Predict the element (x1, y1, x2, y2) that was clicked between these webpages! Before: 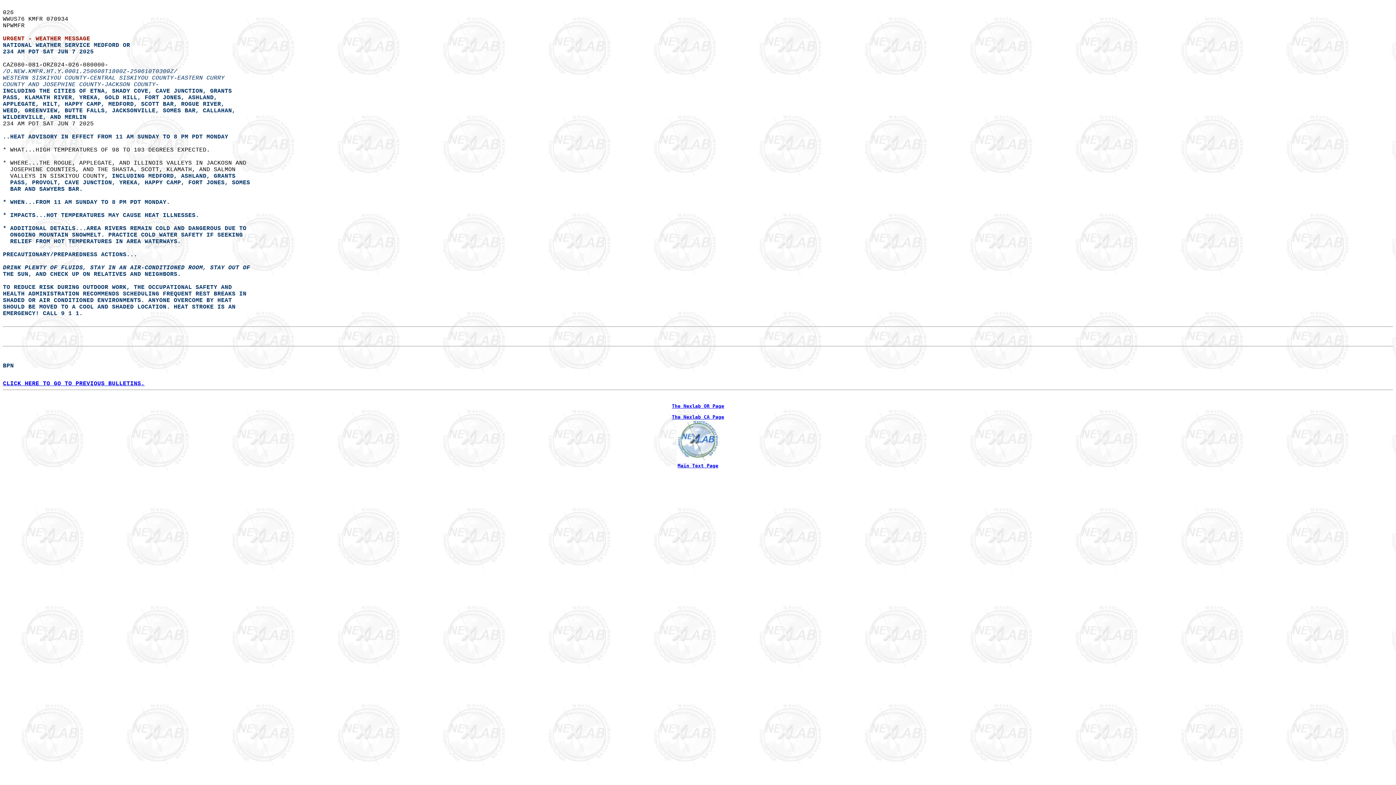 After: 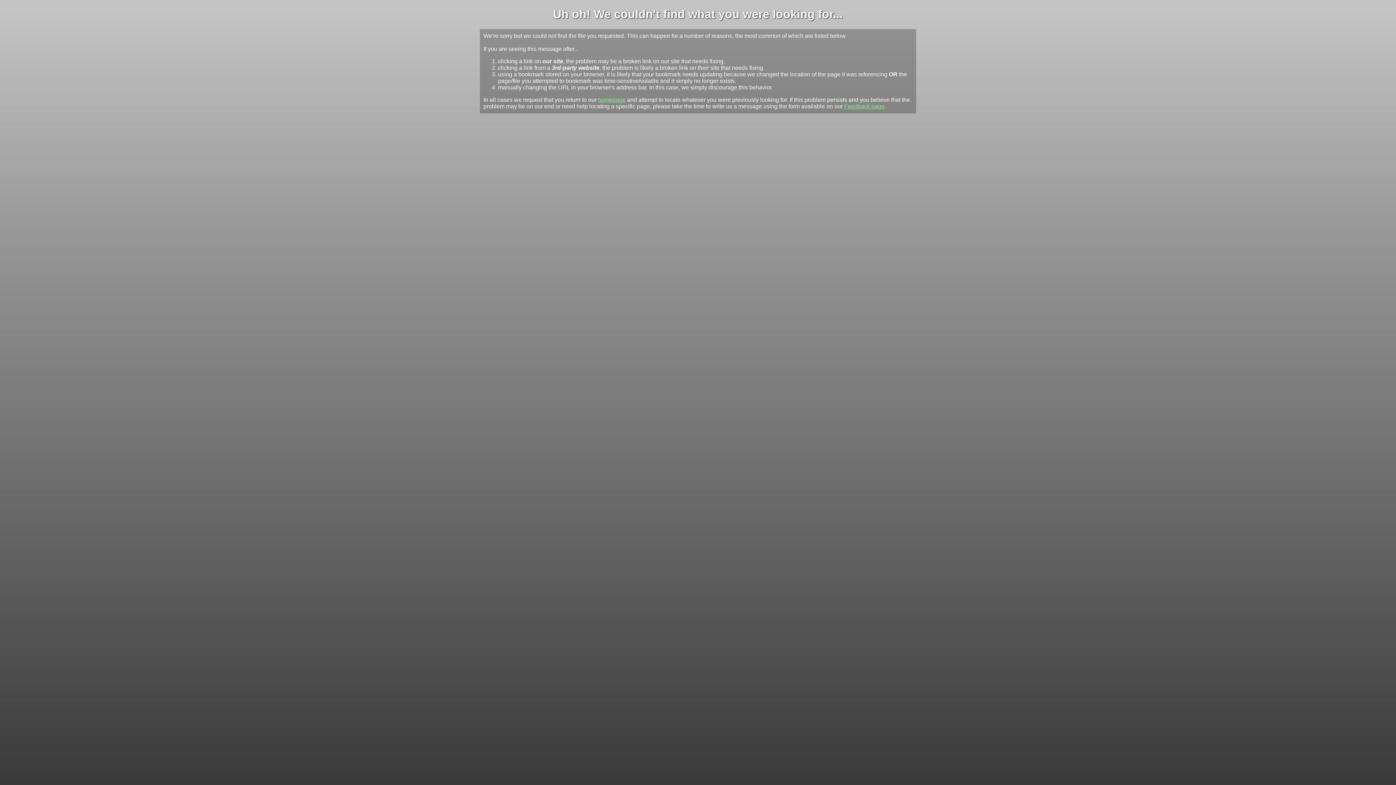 Action: label: Main Text Page bbox: (677, 463, 718, 468)